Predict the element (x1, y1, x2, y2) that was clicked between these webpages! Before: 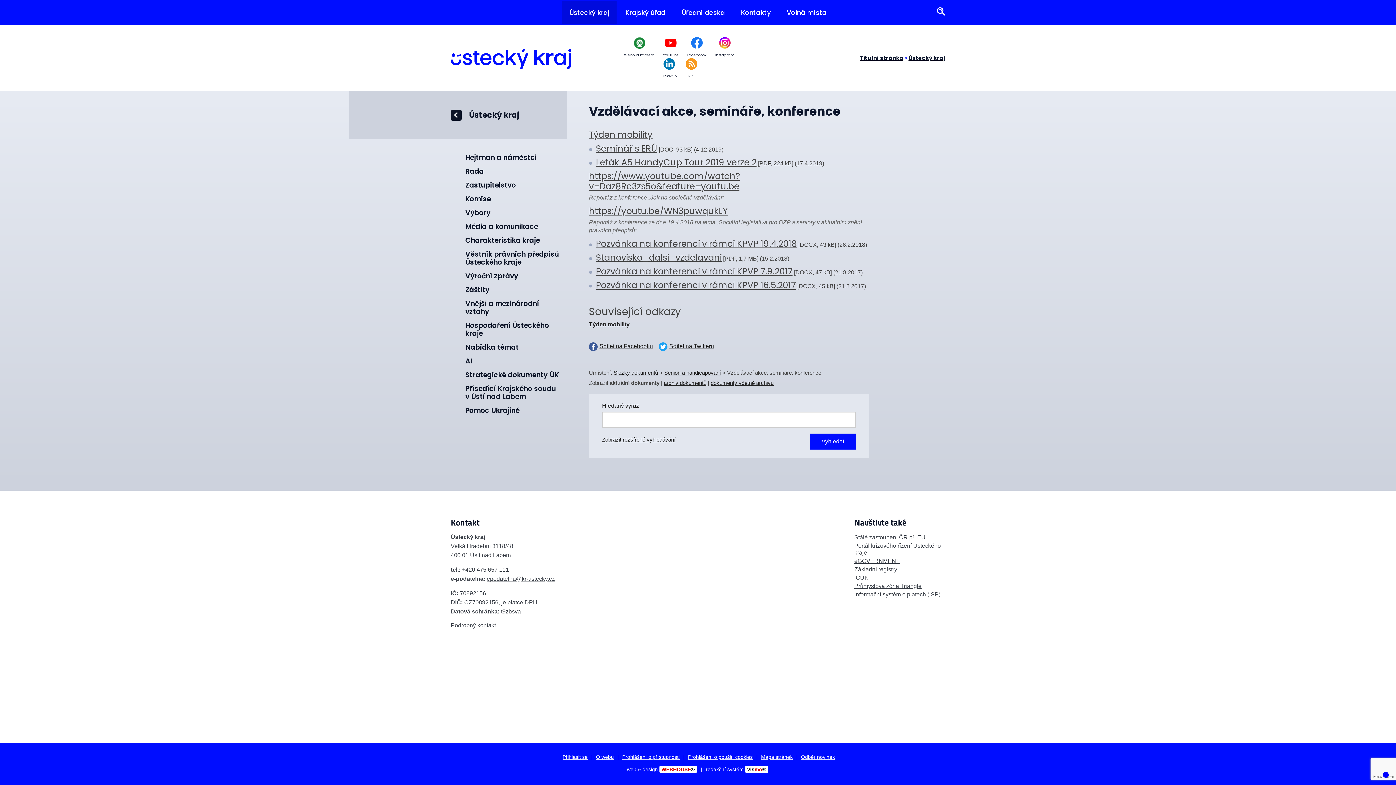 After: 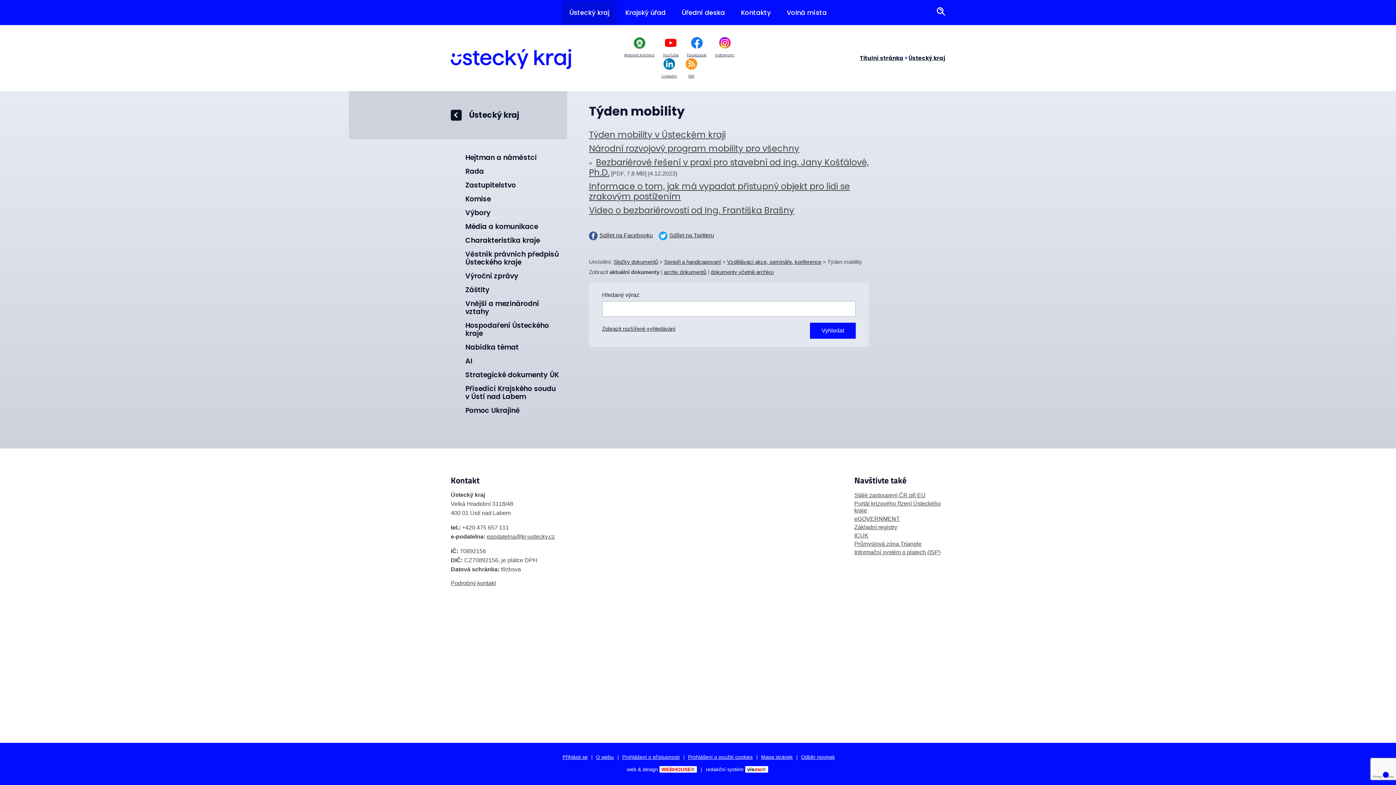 Action: label: Týden mobility bbox: (589, 321, 629, 327)